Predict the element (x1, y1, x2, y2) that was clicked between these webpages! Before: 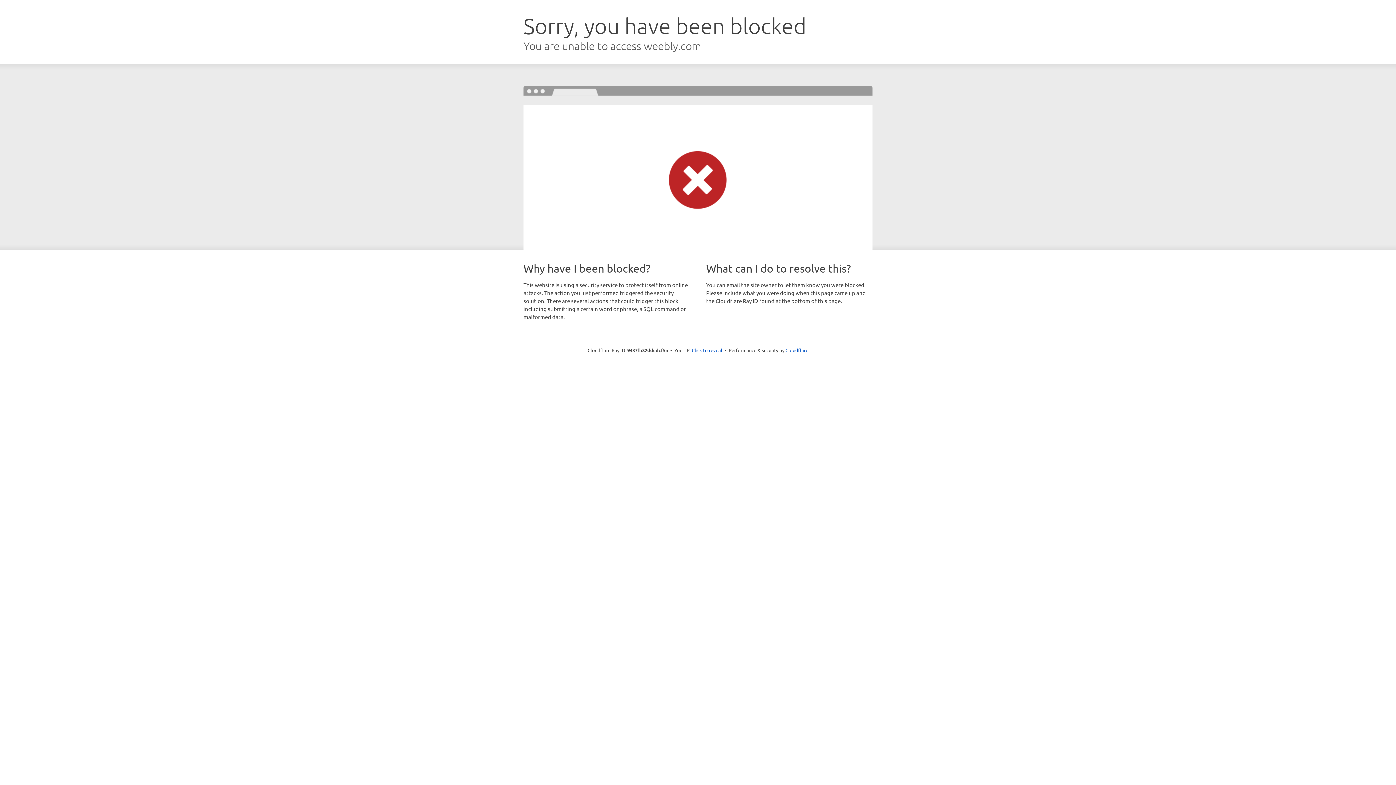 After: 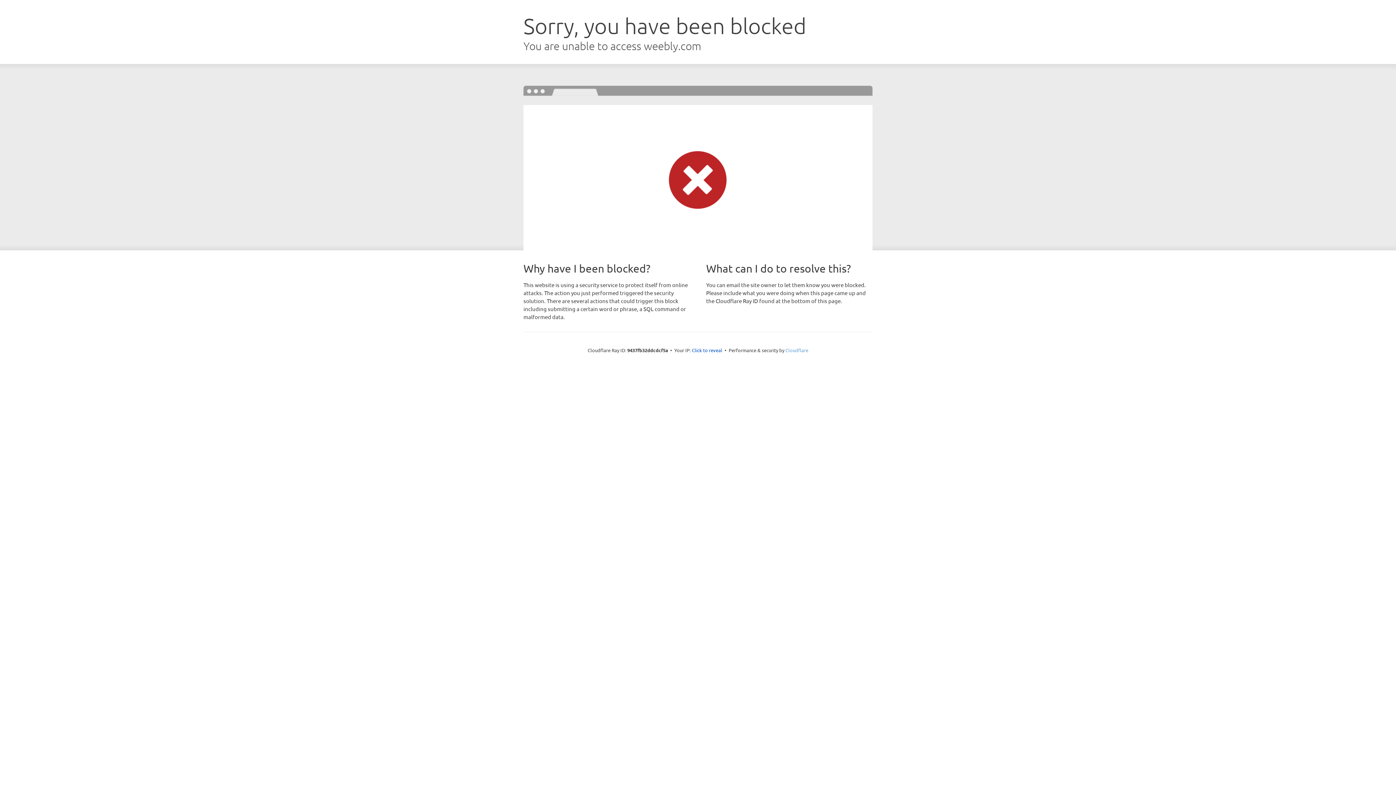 Action: label: Cloudflare bbox: (785, 347, 808, 353)